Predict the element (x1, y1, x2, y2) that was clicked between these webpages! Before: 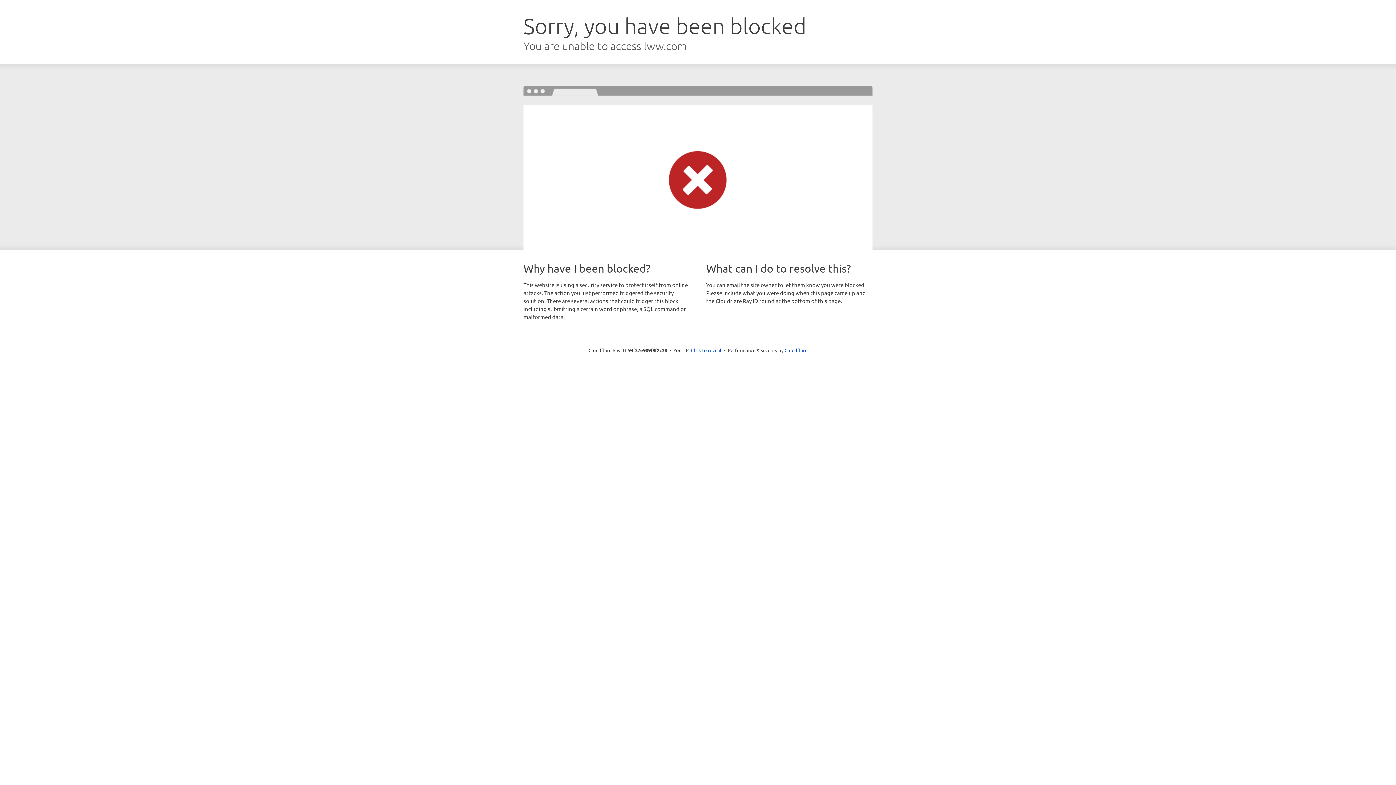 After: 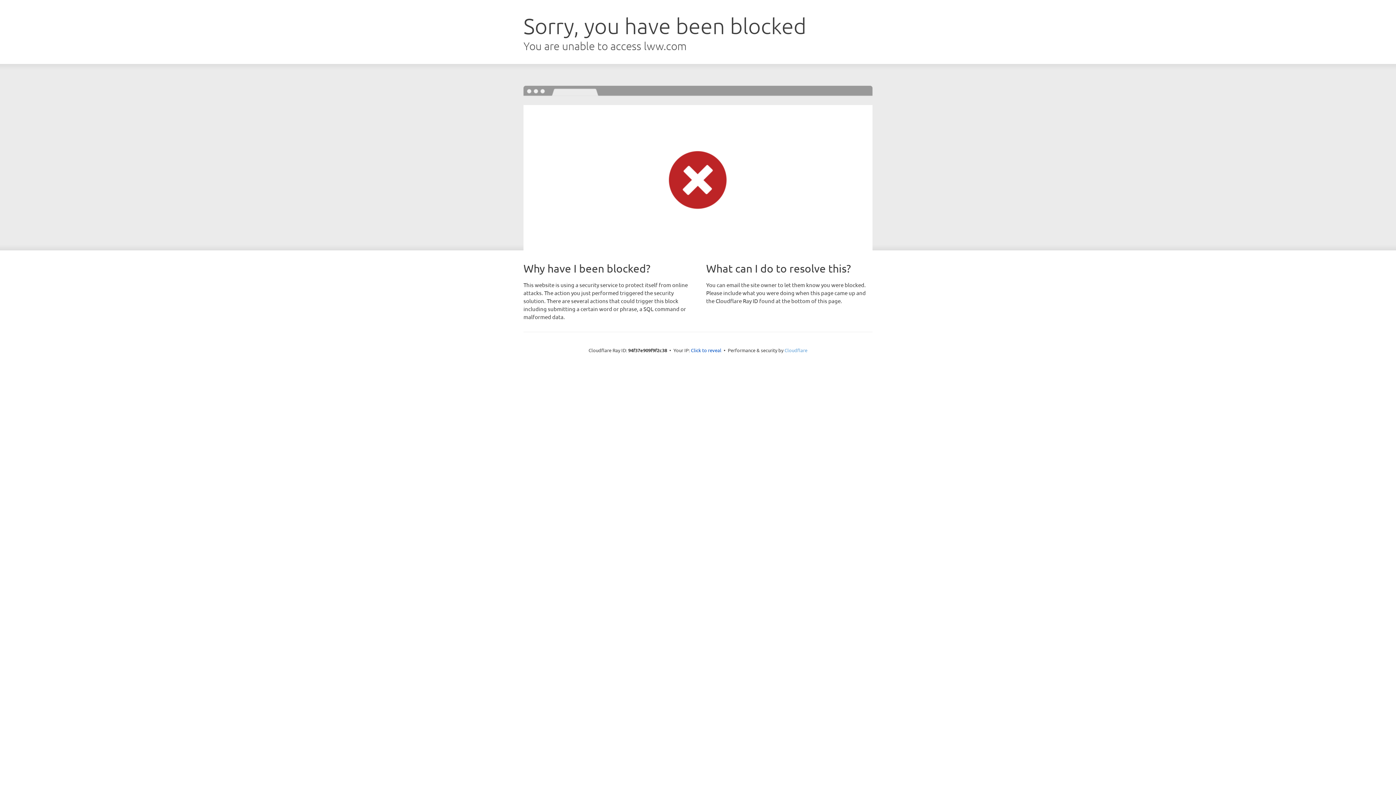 Action: bbox: (784, 347, 807, 353) label: Cloudflare